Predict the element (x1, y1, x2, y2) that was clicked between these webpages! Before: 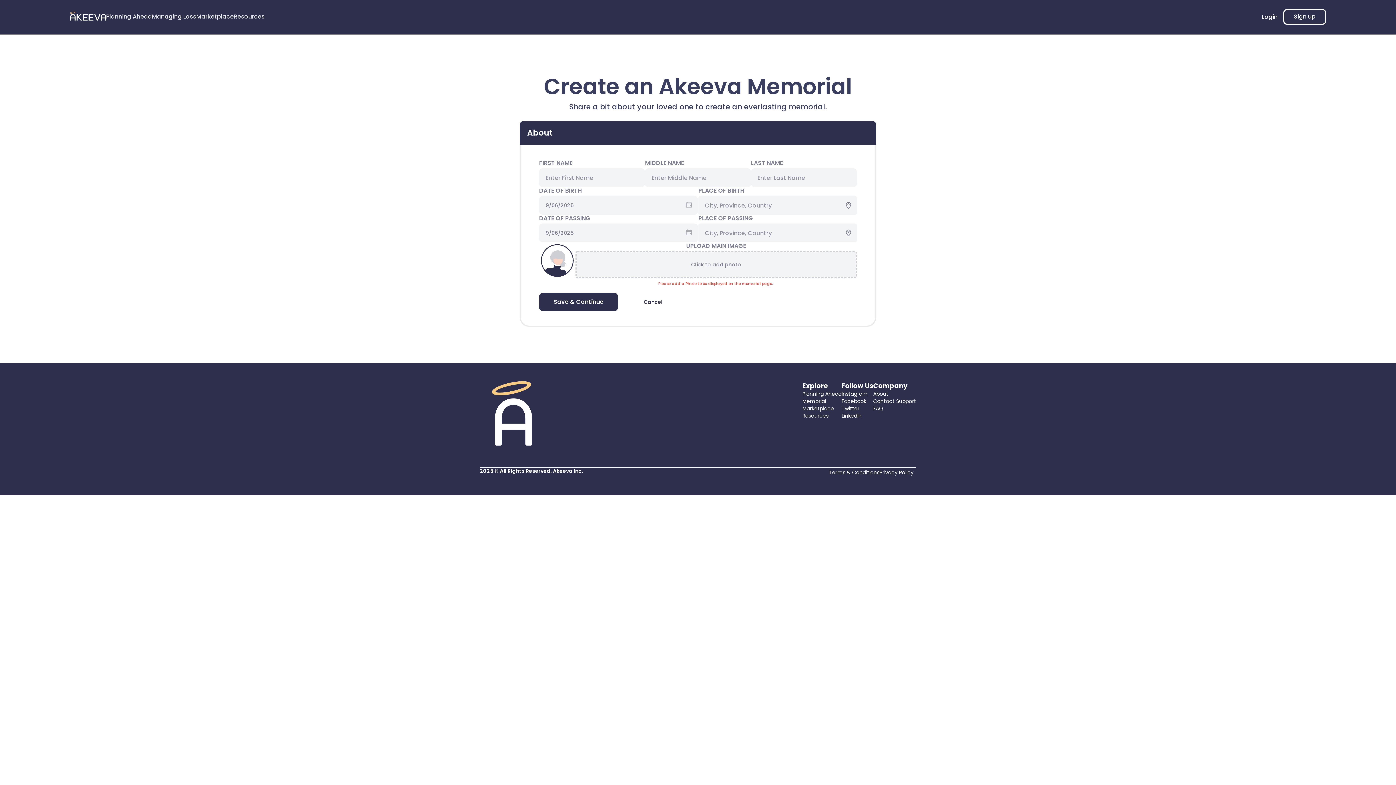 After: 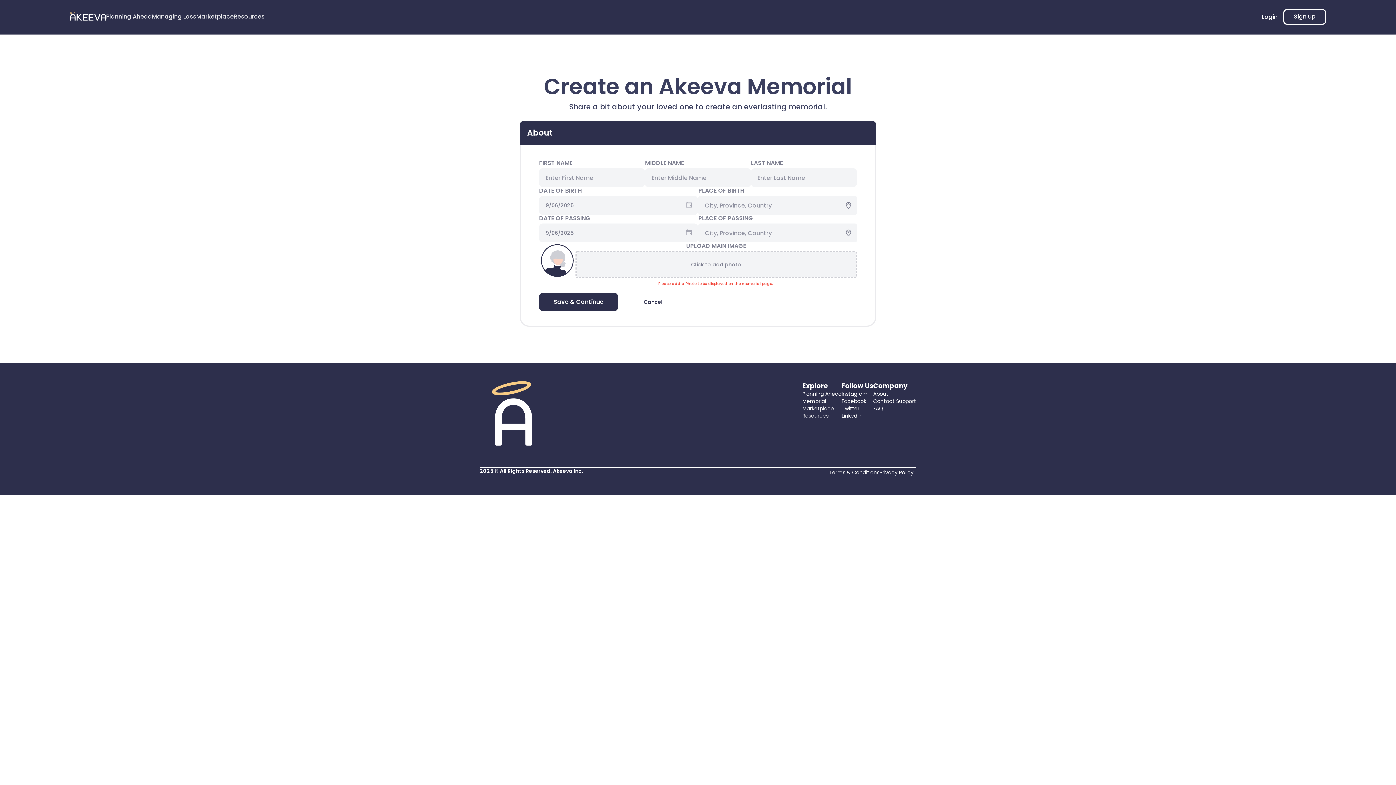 Action: label: Resources bbox: (802, 412, 841, 419)